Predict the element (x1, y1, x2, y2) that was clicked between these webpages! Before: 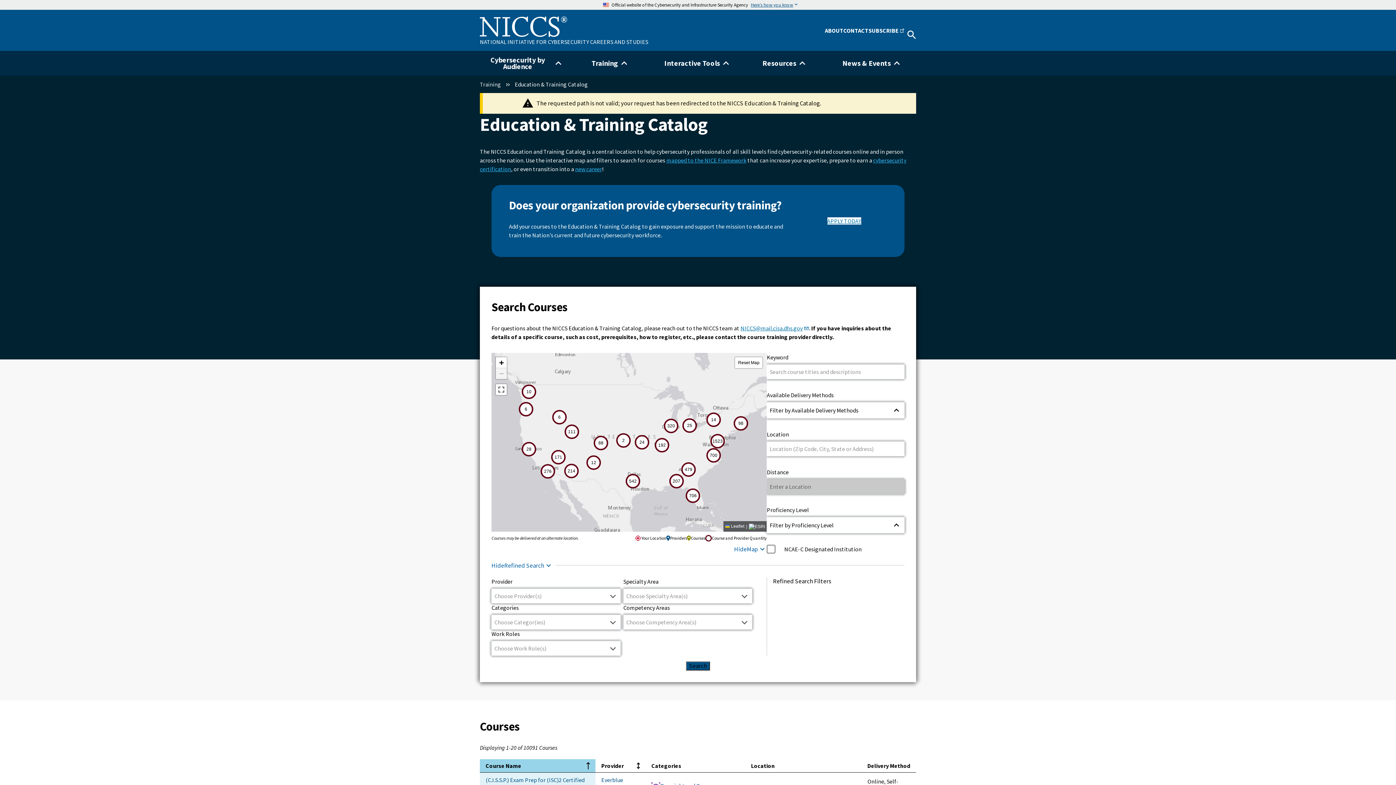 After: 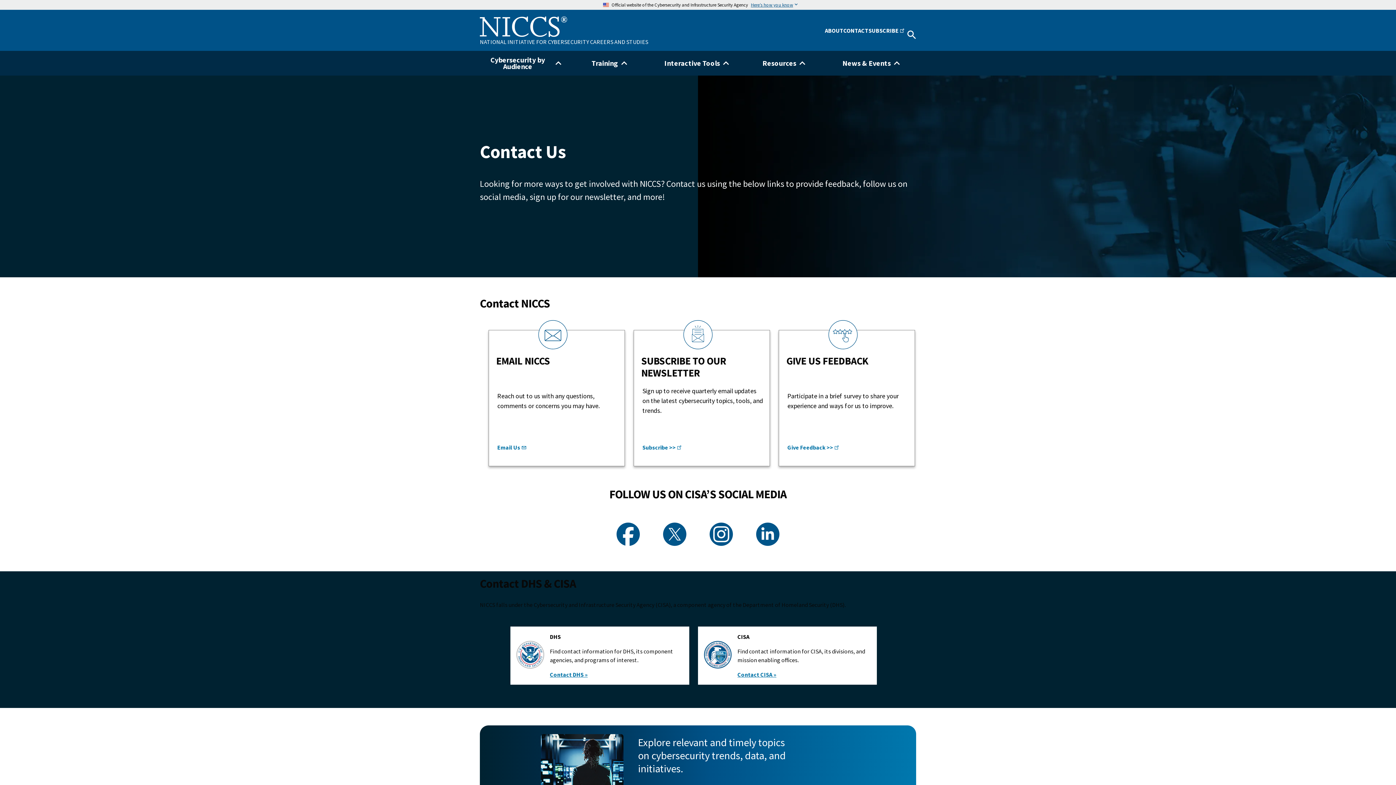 Action: label: CONTACT bbox: (843, 26, 868, 34)